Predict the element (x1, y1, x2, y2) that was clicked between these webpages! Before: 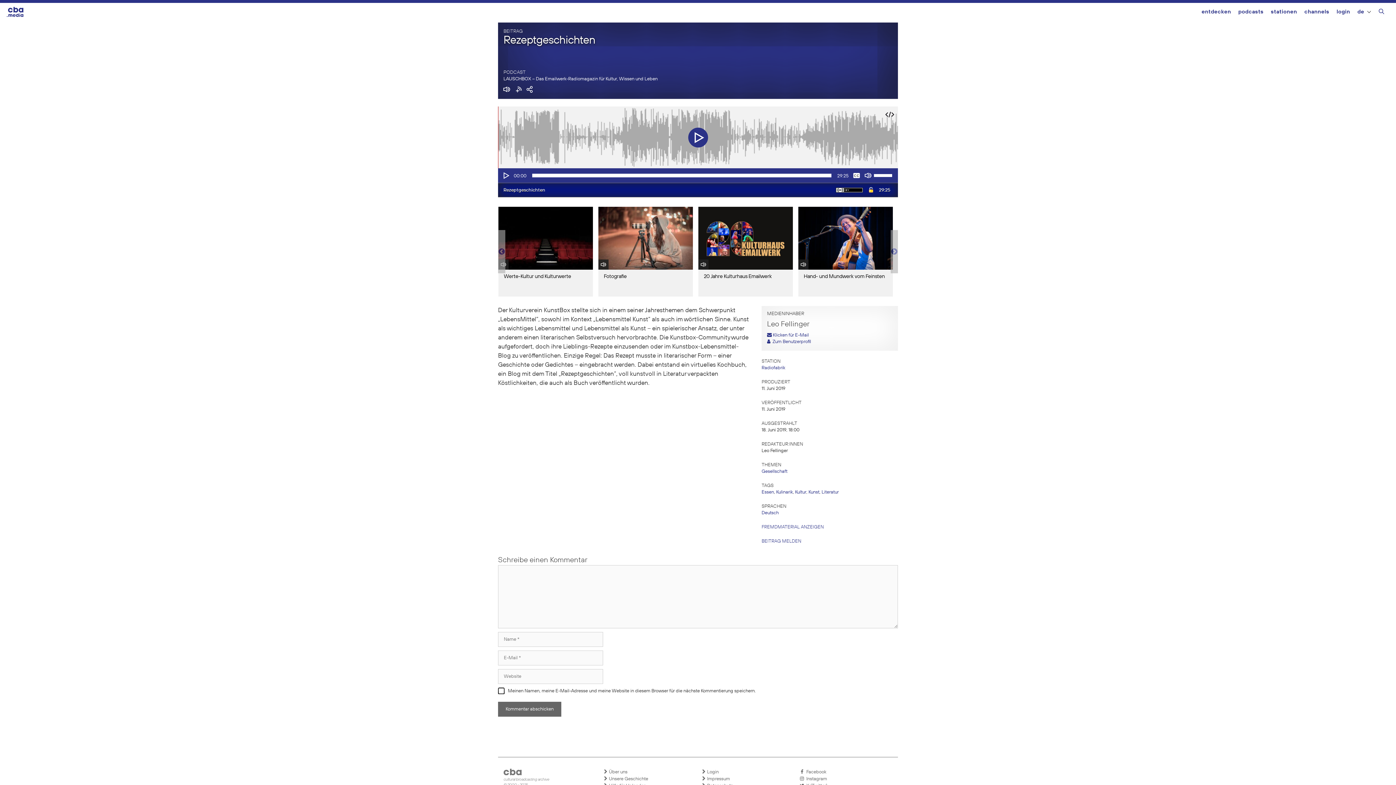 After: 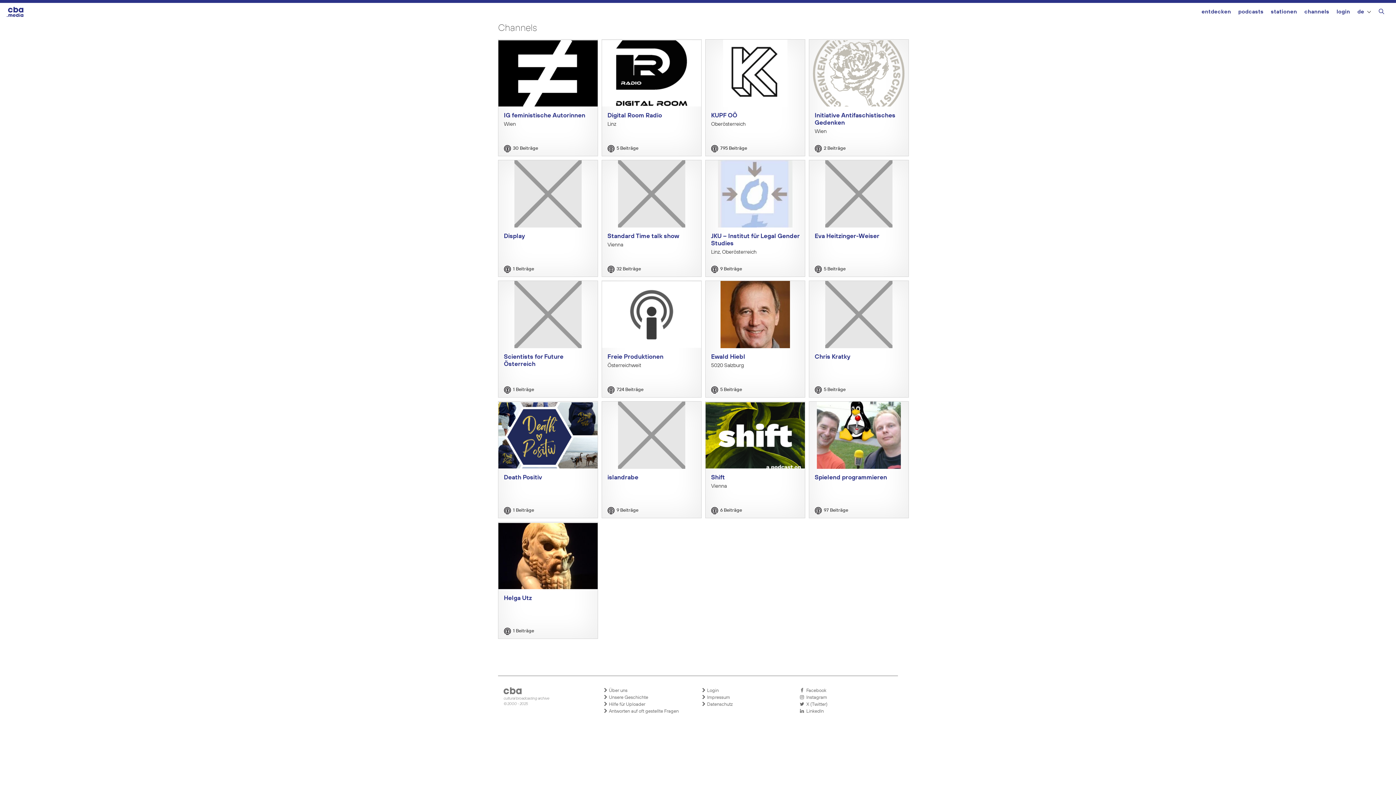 Action: label: channels bbox: (1304, 2, 1329, 22)